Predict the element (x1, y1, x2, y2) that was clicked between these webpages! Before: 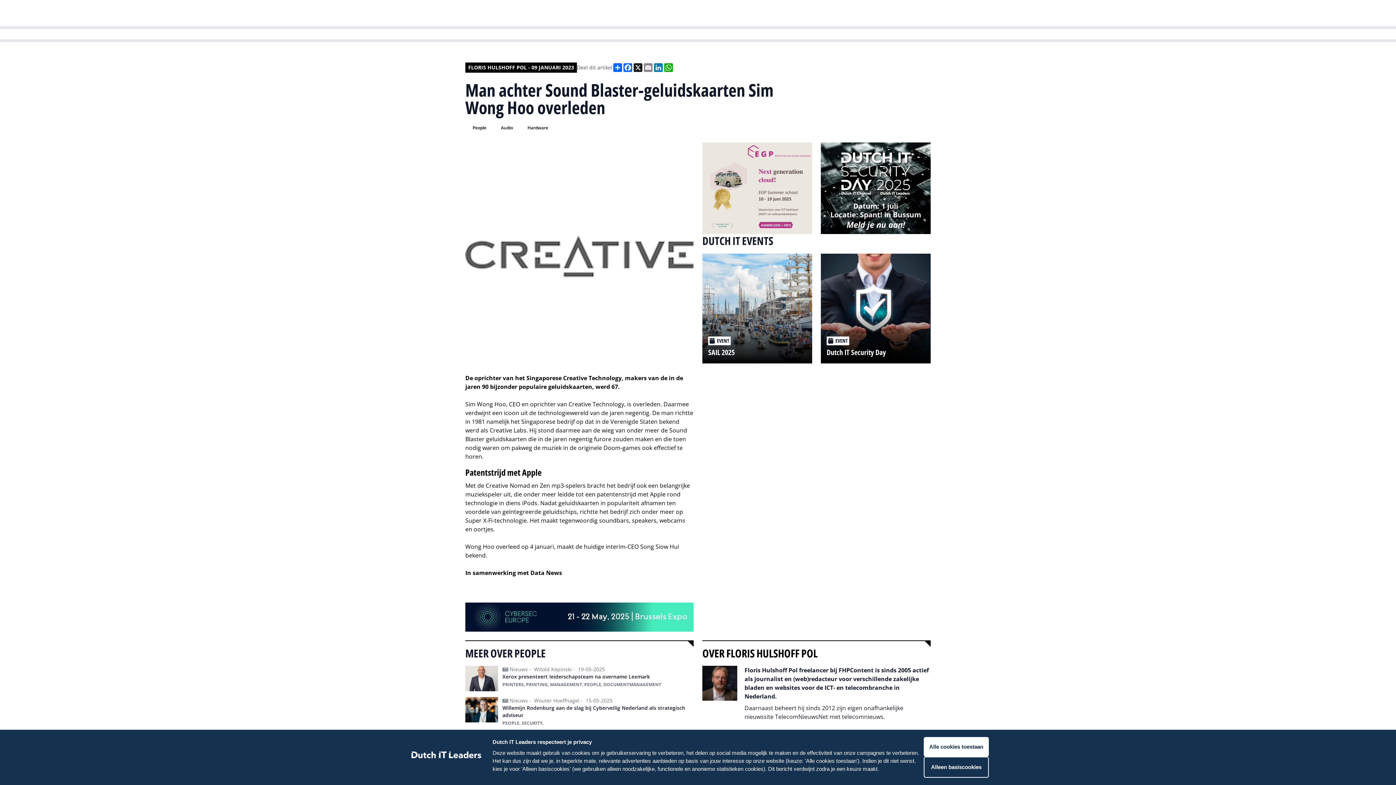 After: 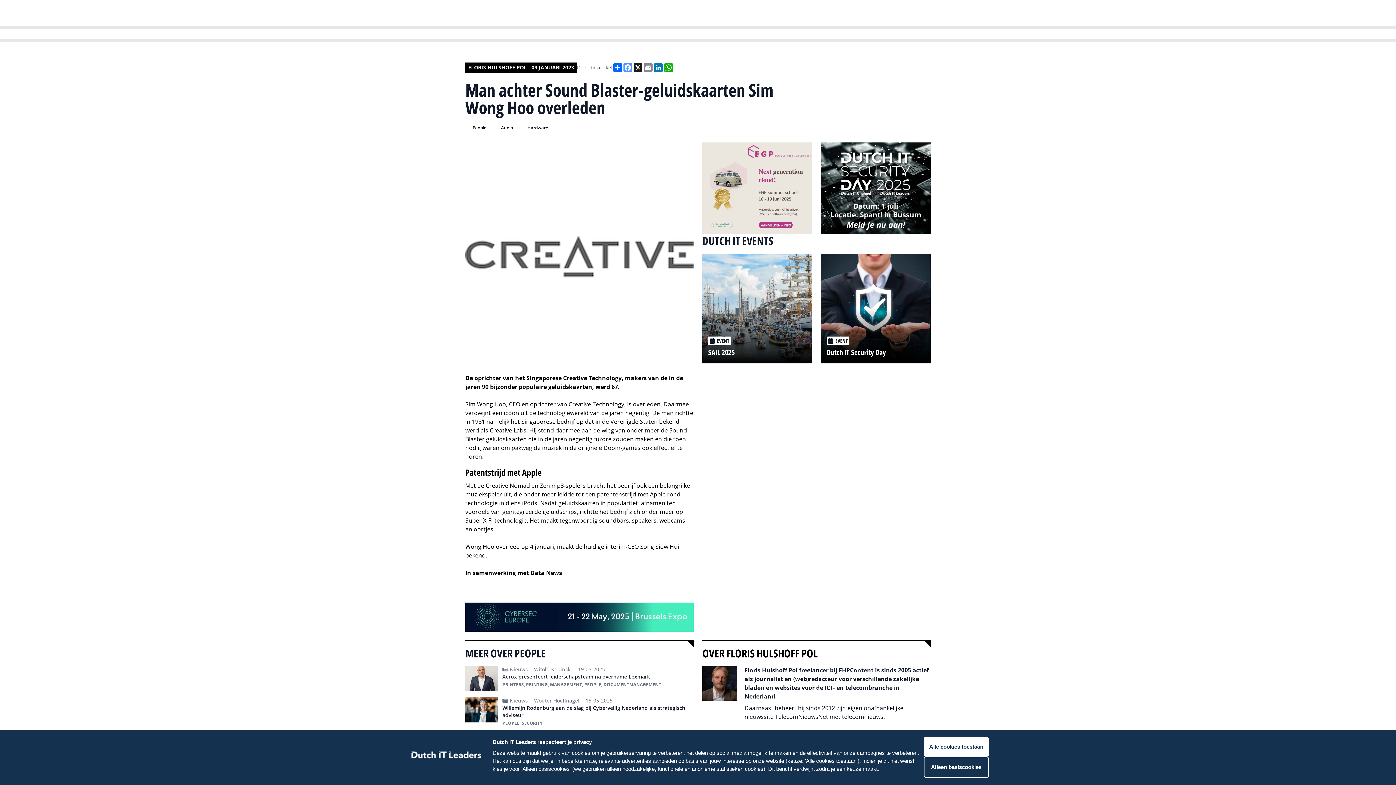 Action: label: Facebook bbox: (622, 63, 633, 72)